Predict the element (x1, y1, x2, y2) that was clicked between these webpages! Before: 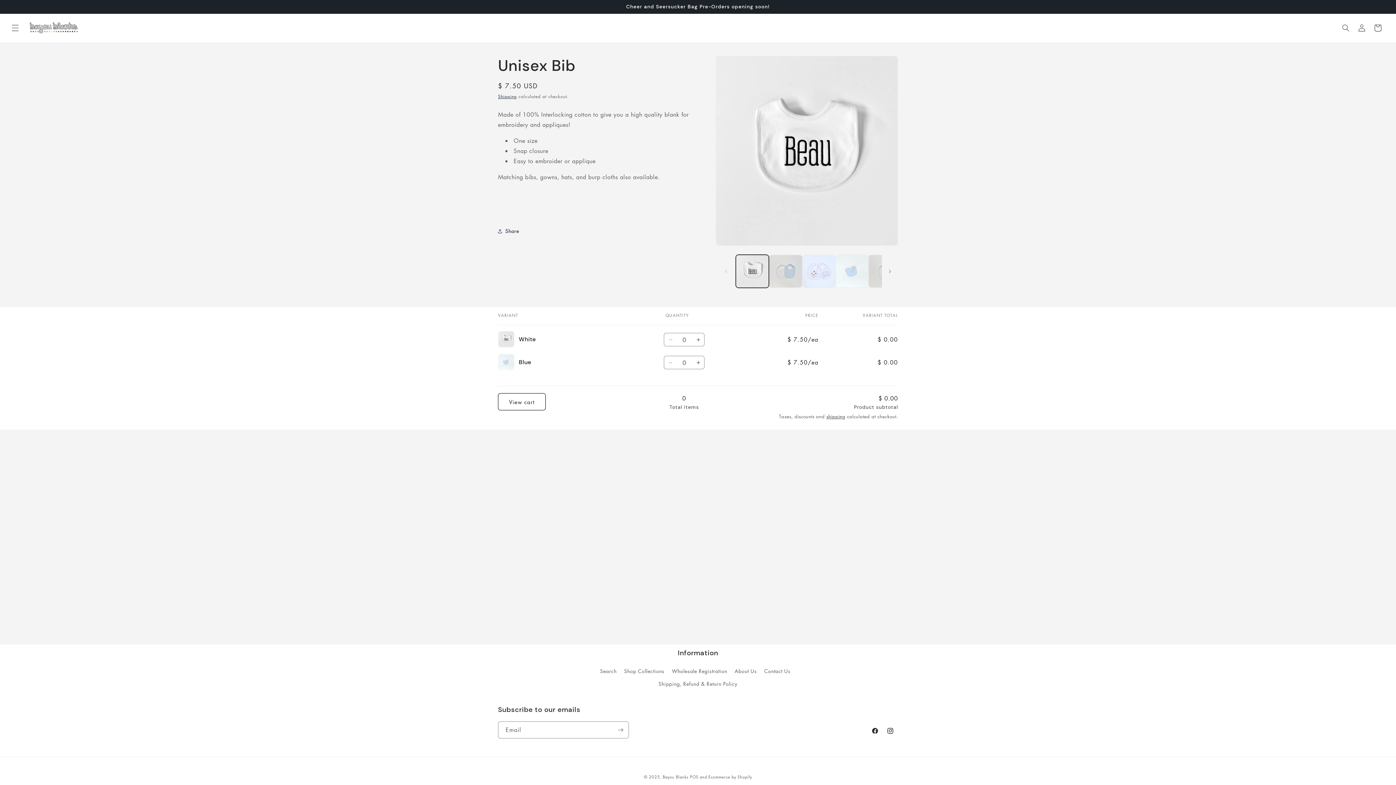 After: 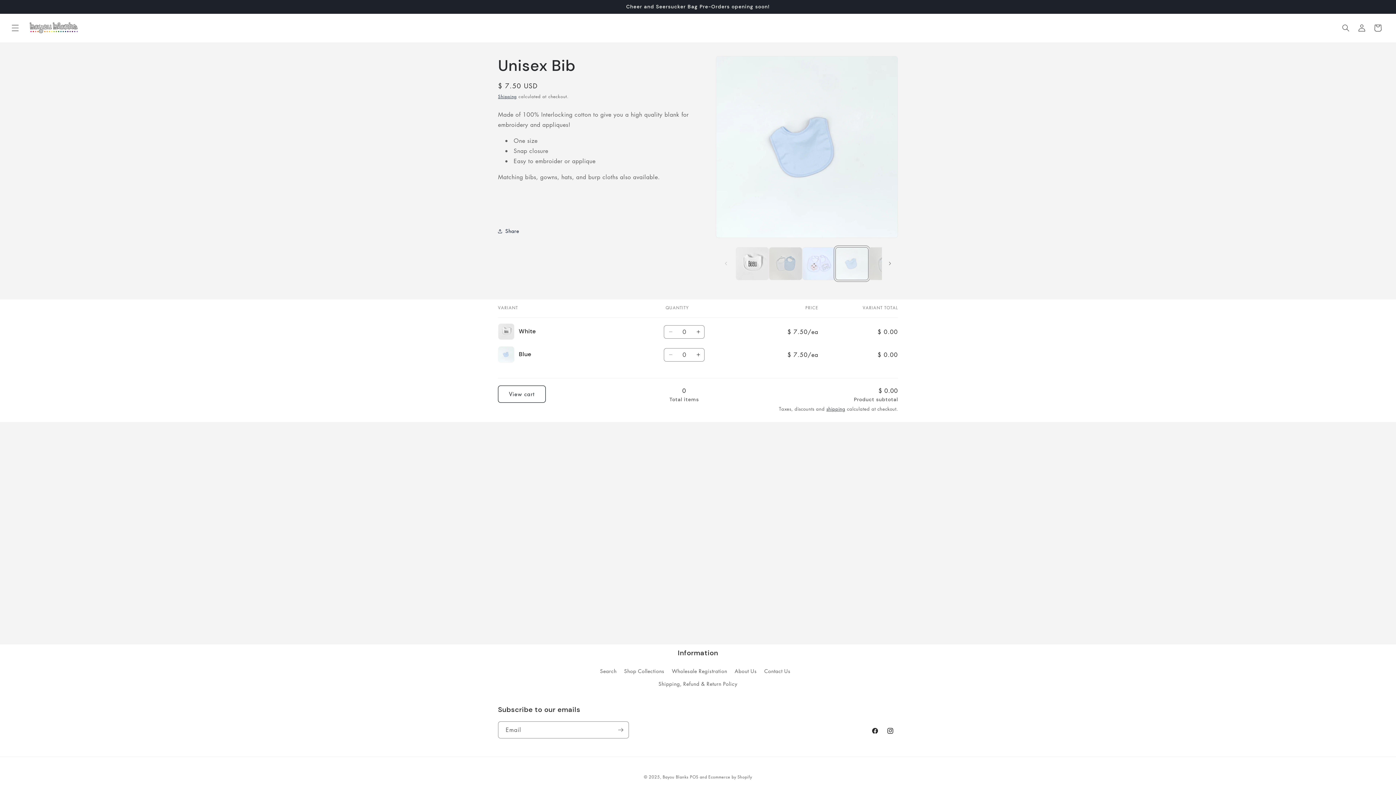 Action: bbox: (835, 254, 868, 288) label: Load image 4 in gallery view